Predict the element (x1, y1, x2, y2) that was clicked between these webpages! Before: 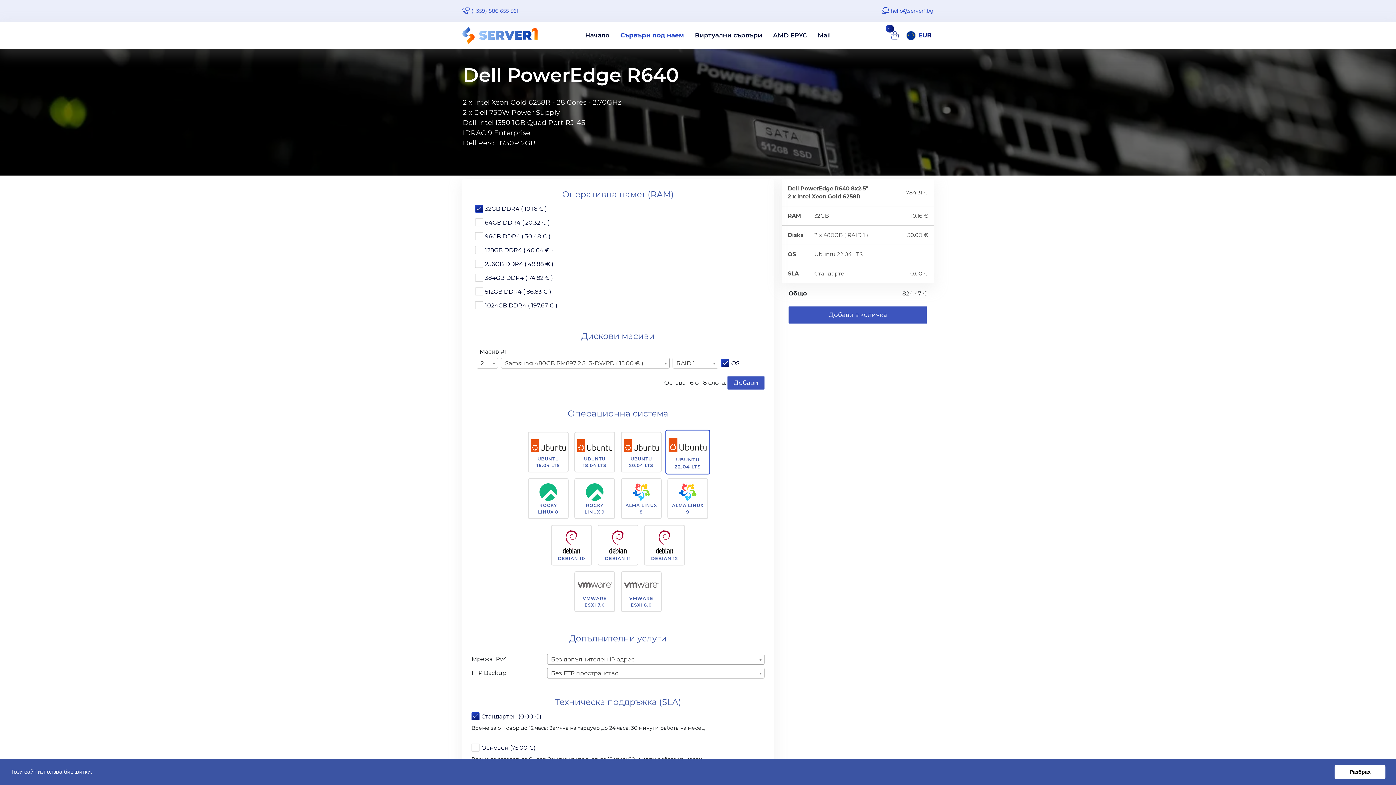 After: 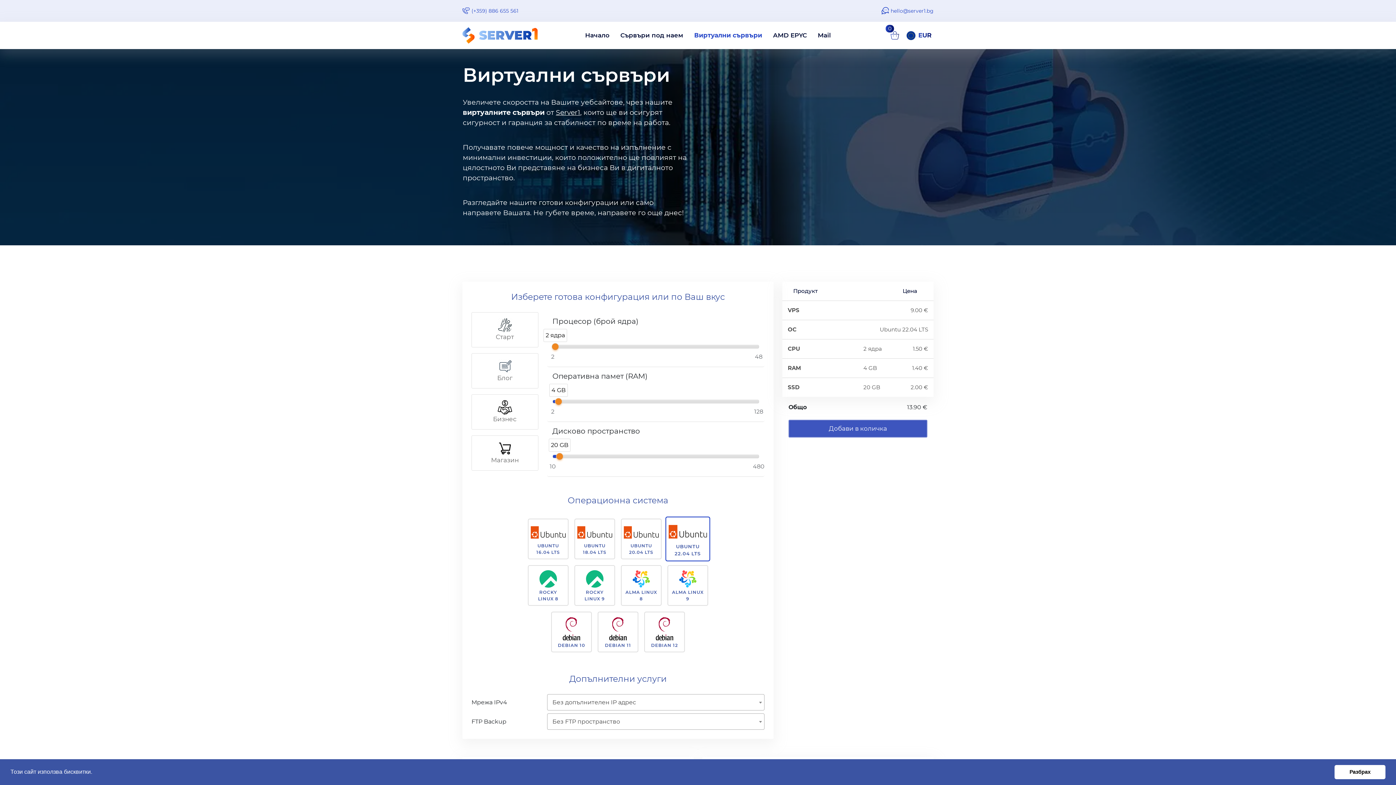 Action: label: Виртуални сървъри bbox: (695, 30, 762, 40)